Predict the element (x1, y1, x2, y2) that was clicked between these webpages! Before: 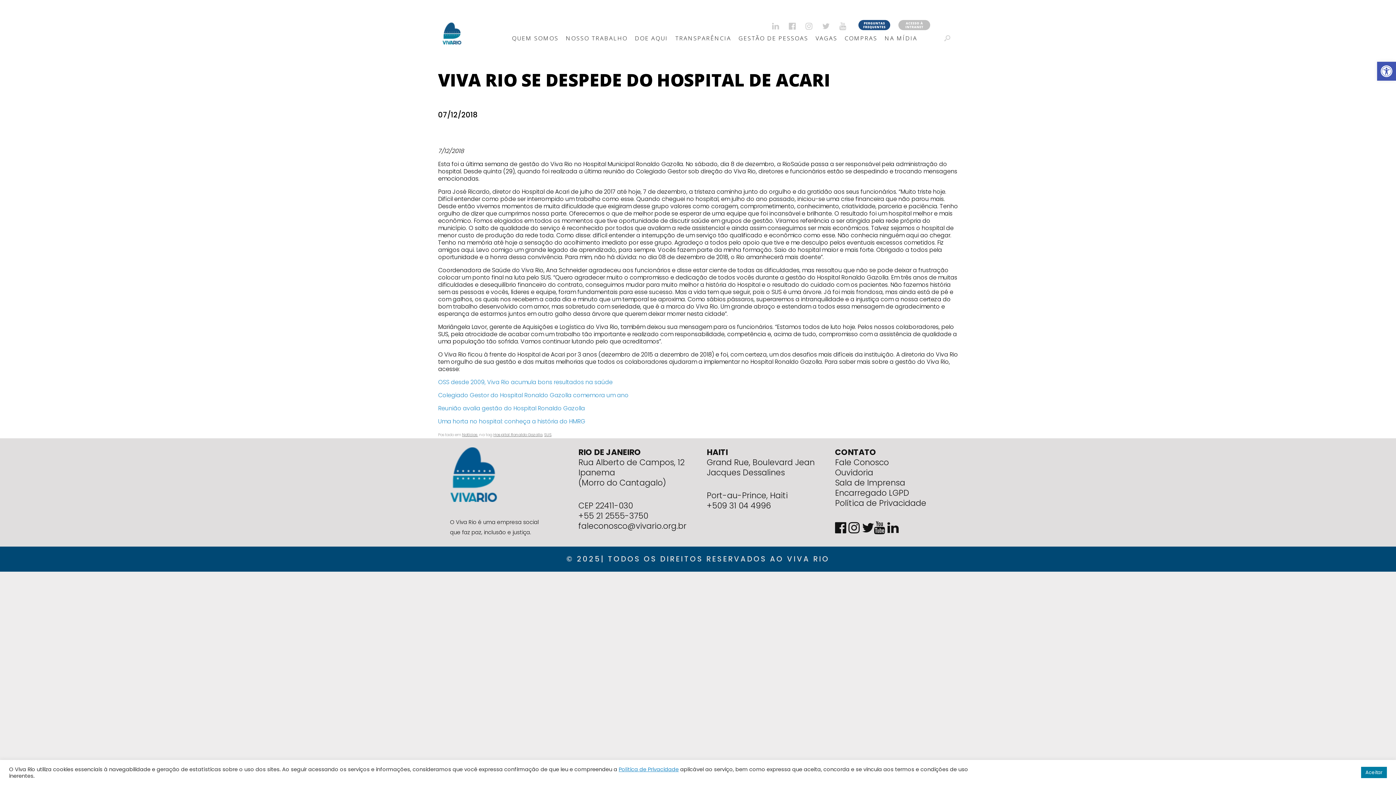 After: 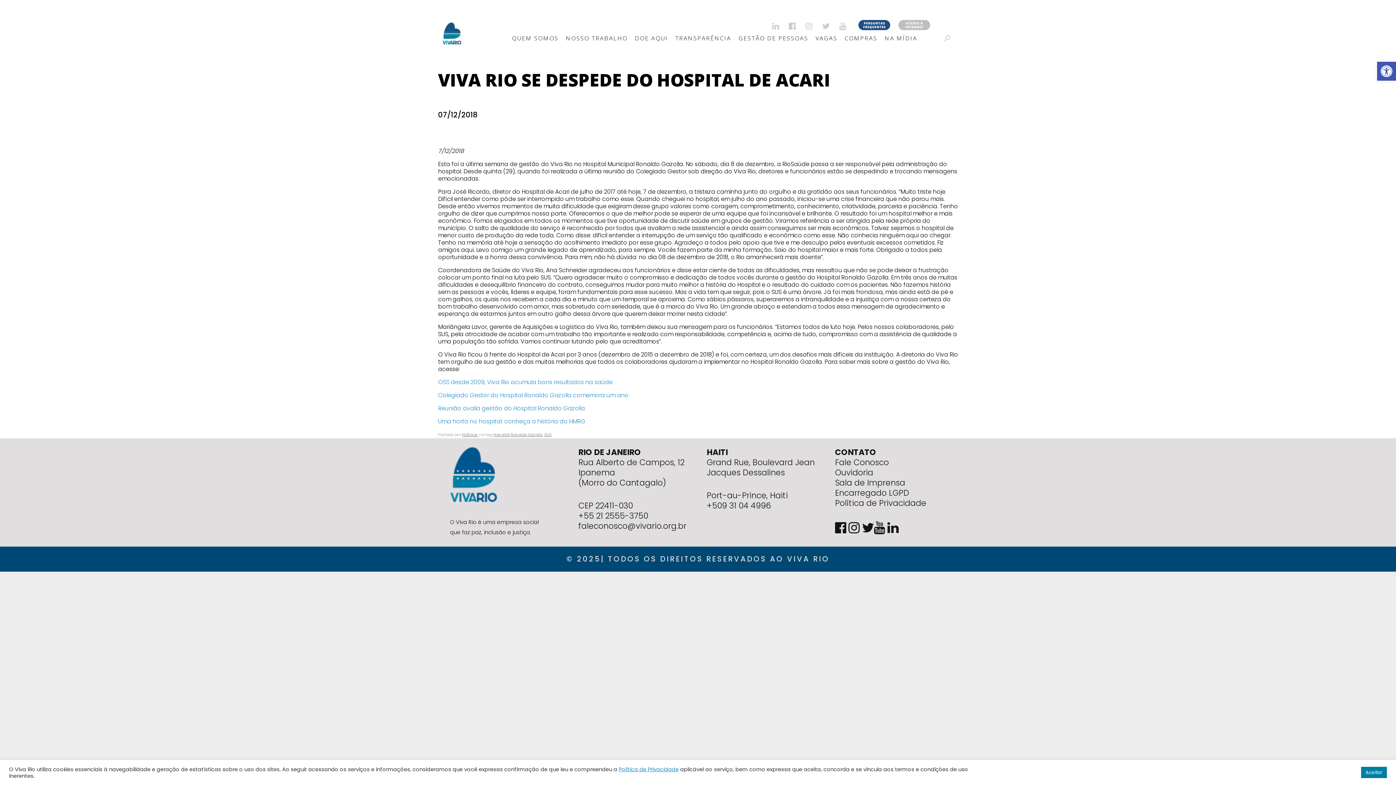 Action: bbox: (856, 12, 892, 33)